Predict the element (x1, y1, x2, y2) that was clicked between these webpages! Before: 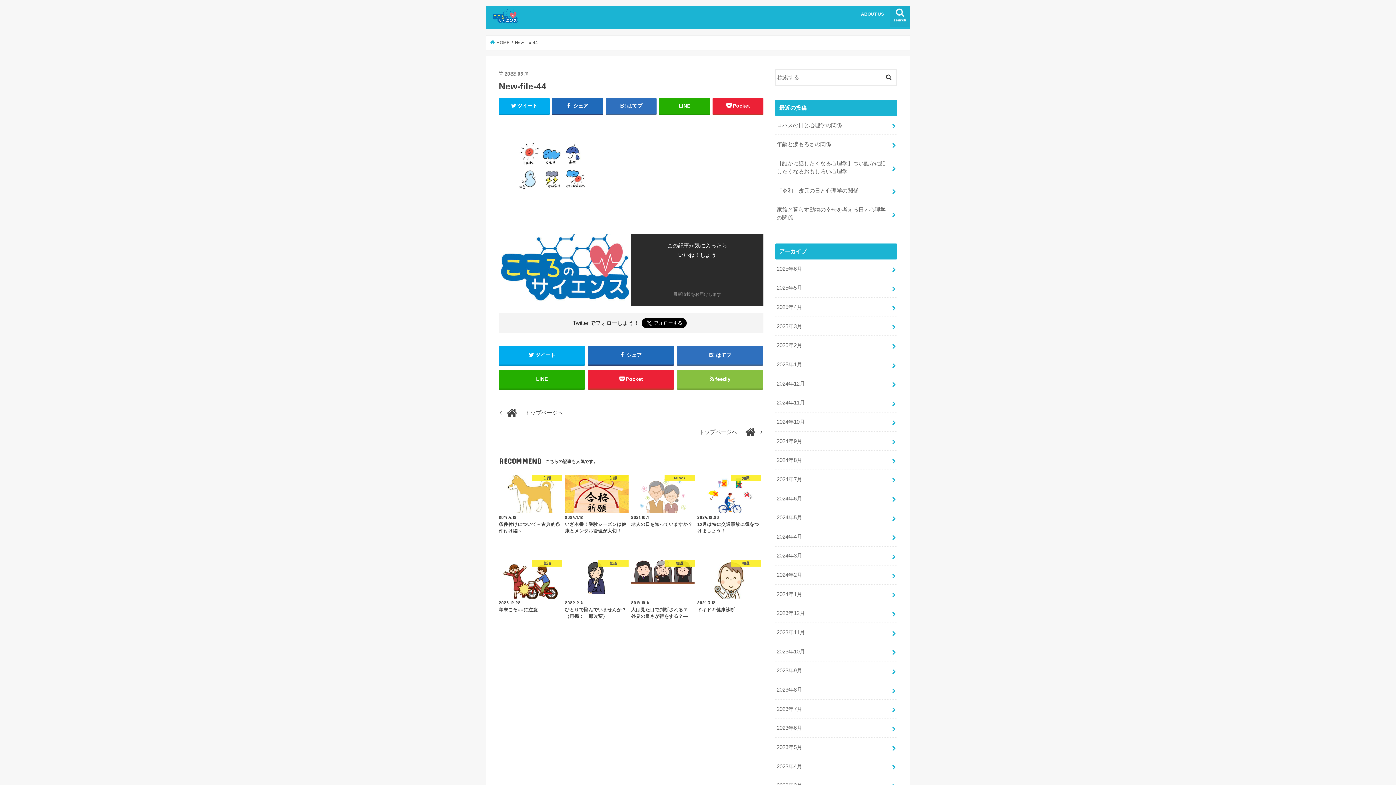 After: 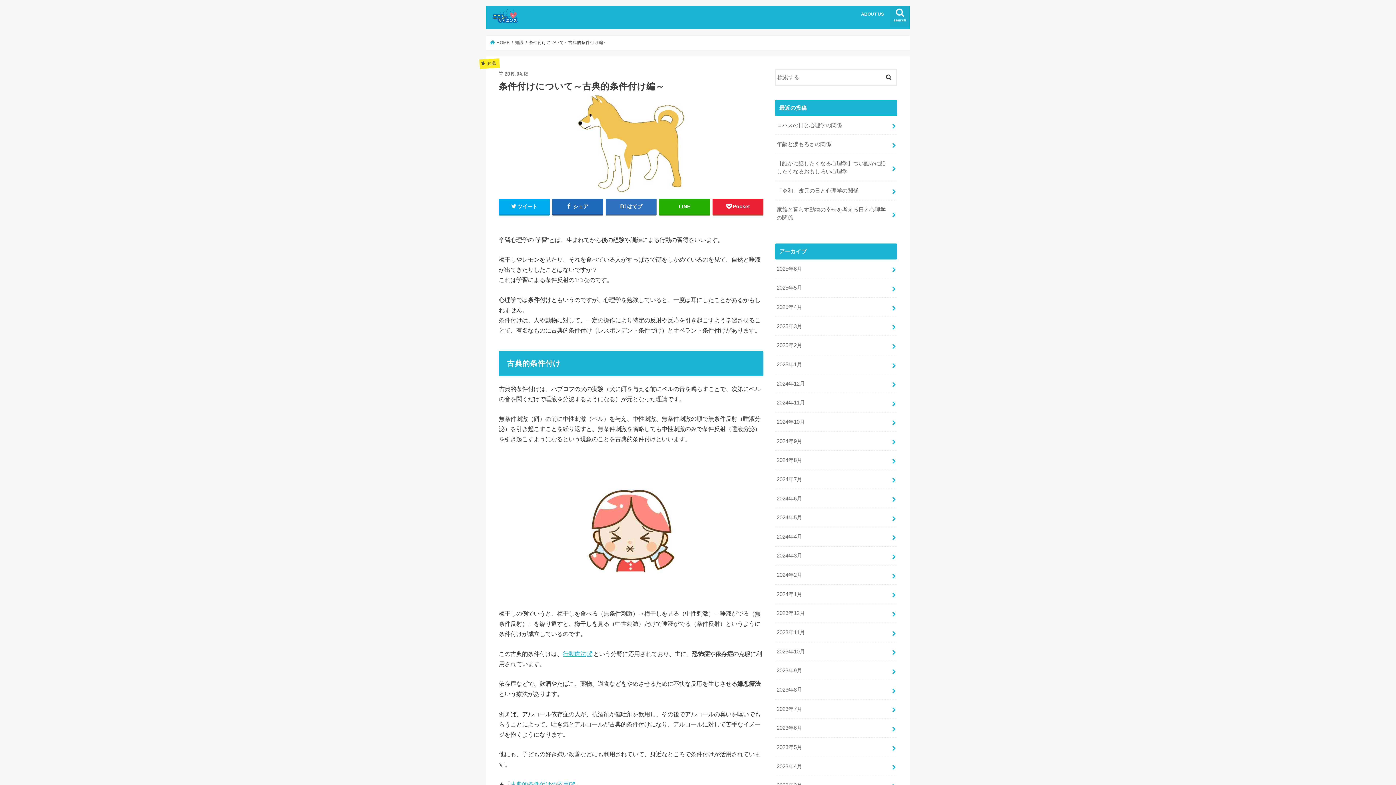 Action: label: 知識
2019.4.12
条件付けについて～古典的条件付け編～ bbox: (498, 475, 562, 534)